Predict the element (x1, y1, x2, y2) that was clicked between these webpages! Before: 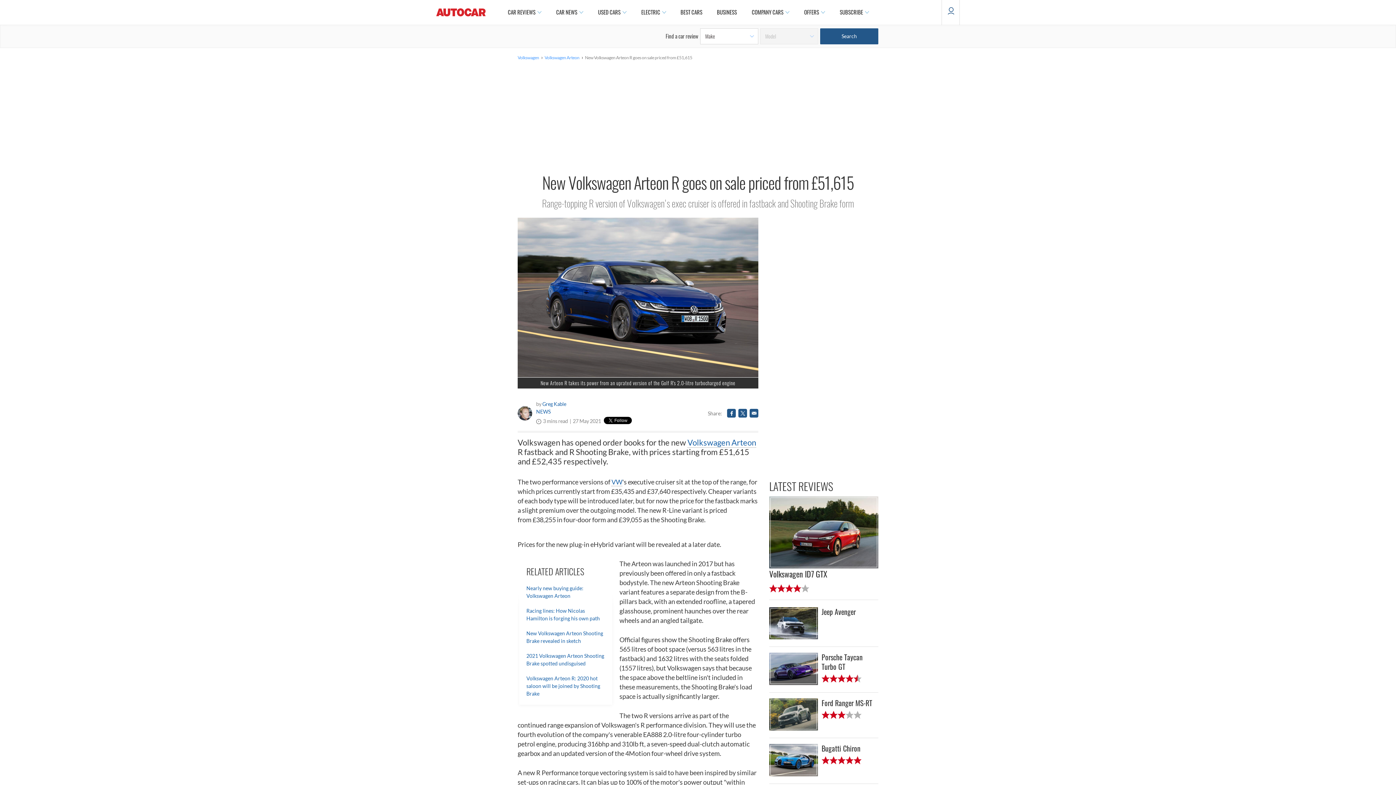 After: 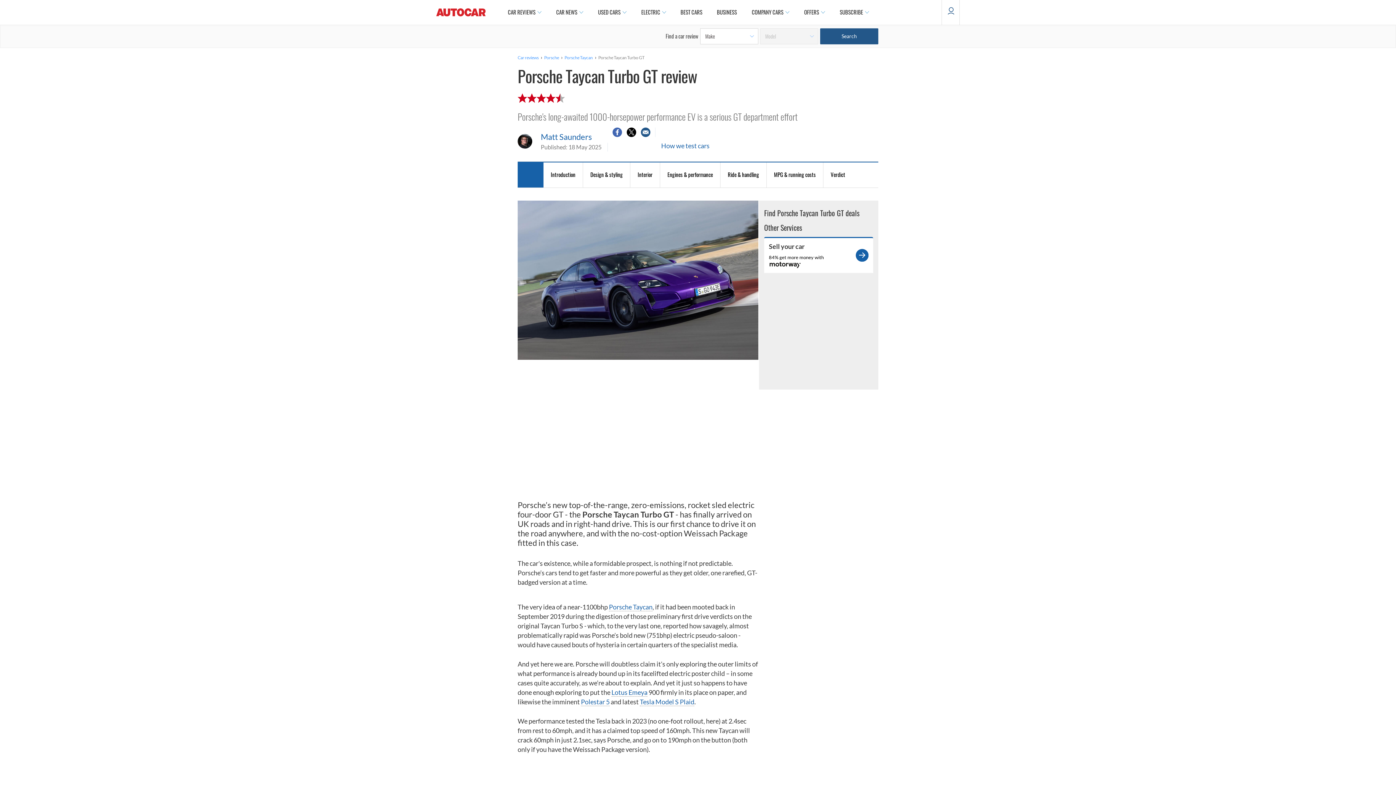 Action: label: Porsche Taycan Turbo GT bbox: (769, 653, 878, 692)